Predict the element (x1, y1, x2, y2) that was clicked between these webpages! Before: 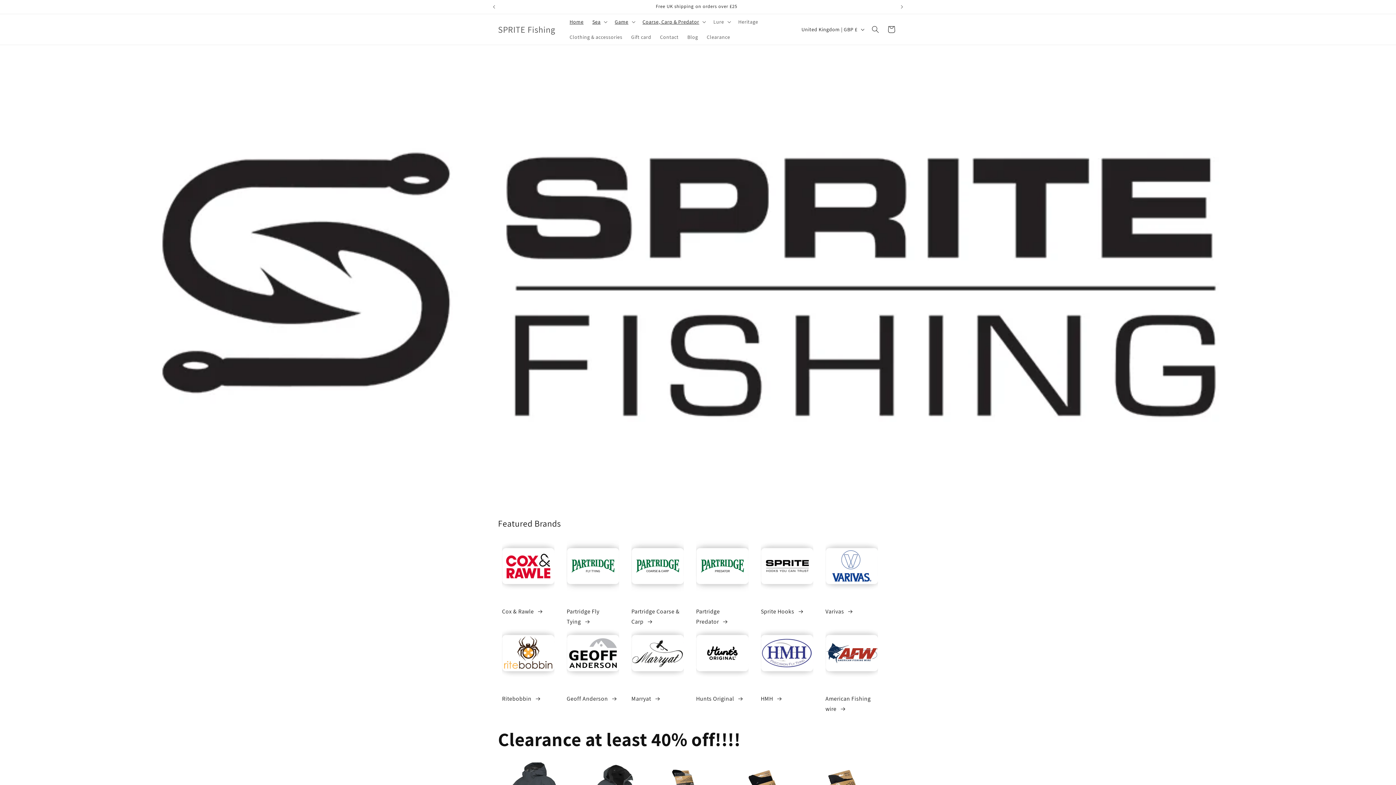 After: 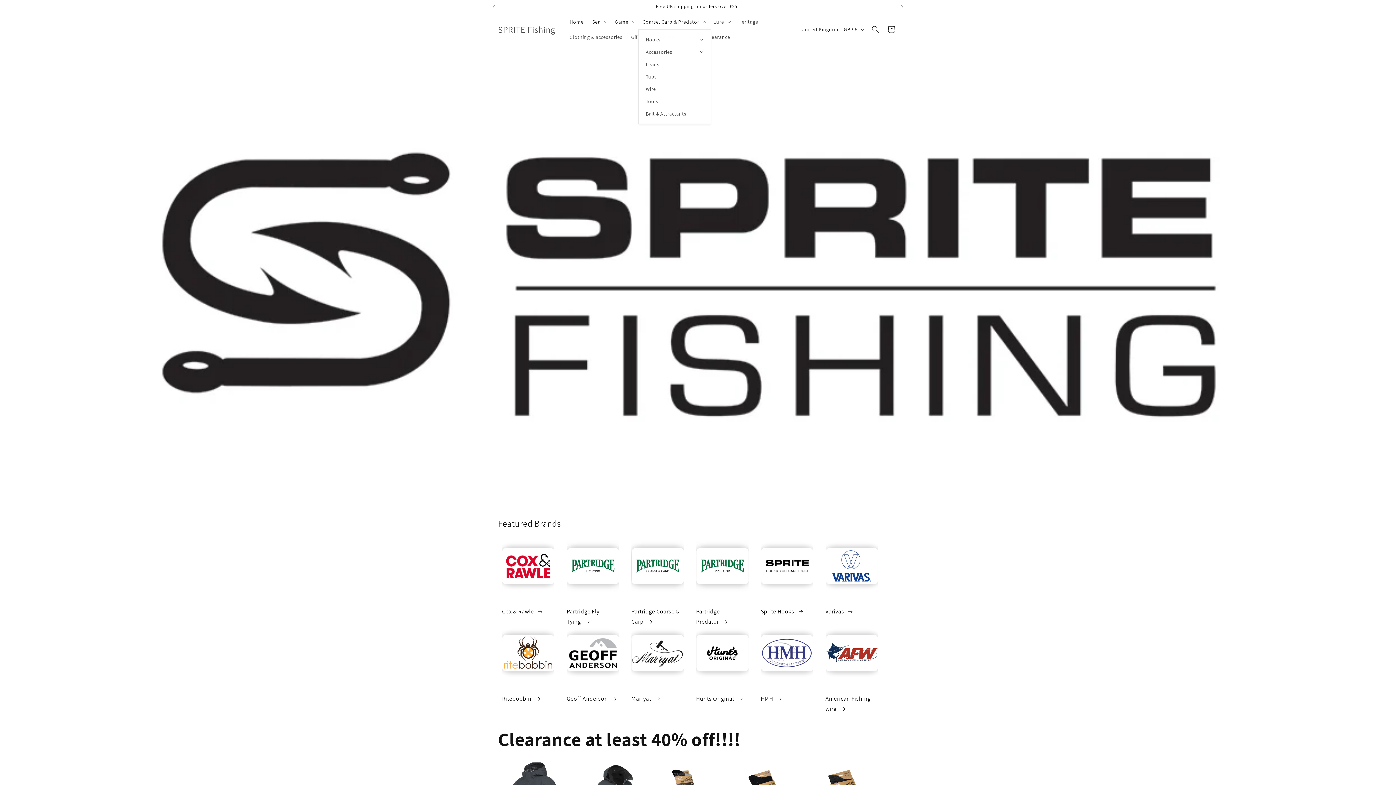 Action: bbox: (638, 14, 709, 29) label: Coarse, Carp & Predator